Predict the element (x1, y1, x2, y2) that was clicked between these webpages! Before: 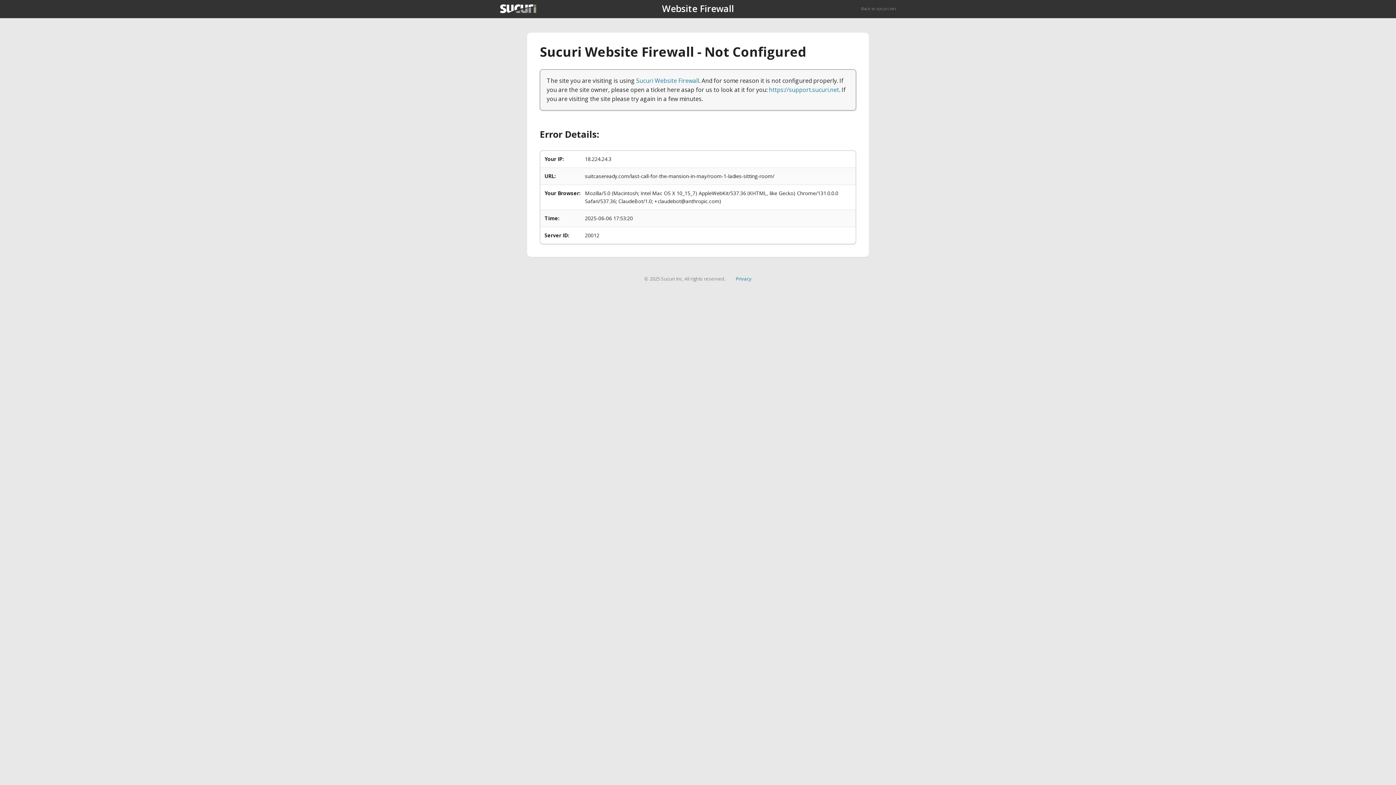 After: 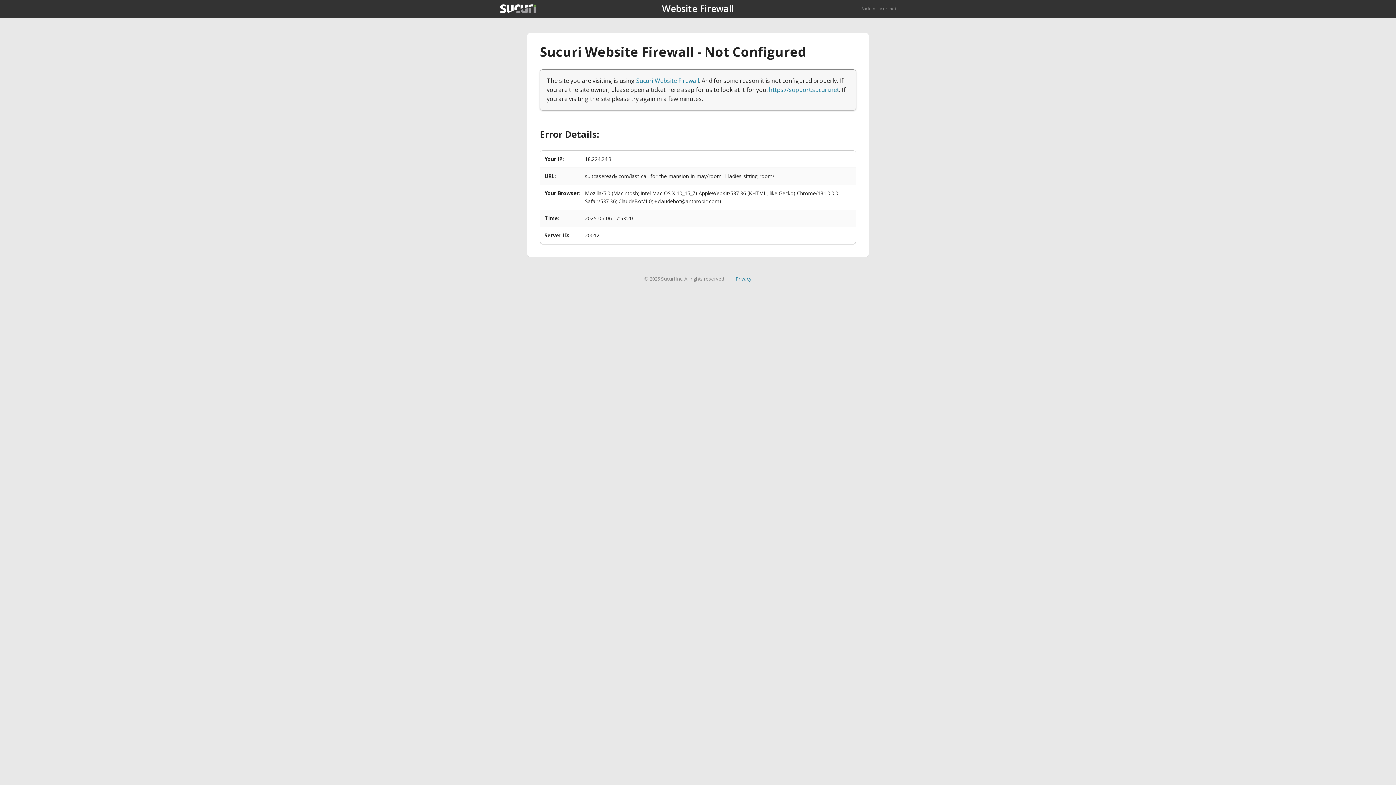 Action: bbox: (735, 275, 751, 282) label: Privacy